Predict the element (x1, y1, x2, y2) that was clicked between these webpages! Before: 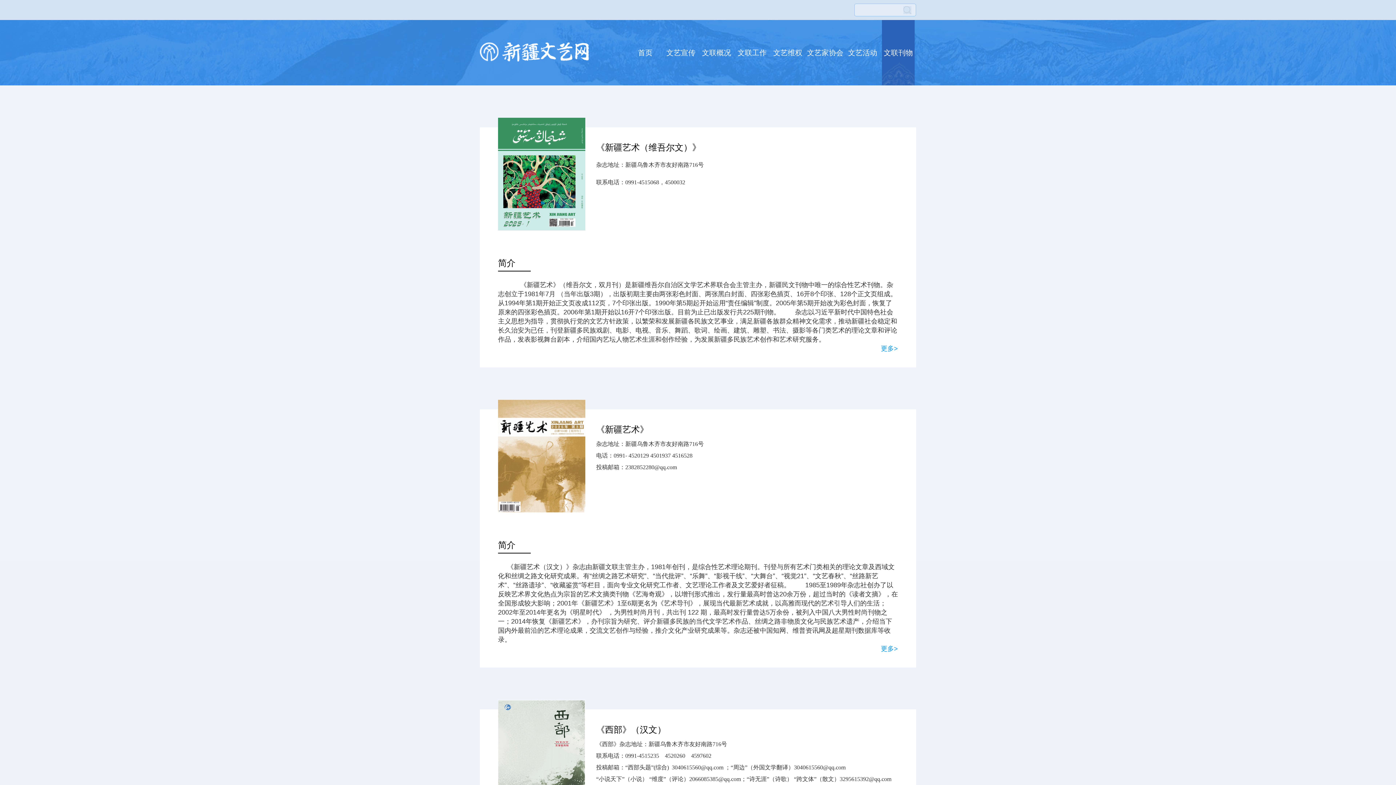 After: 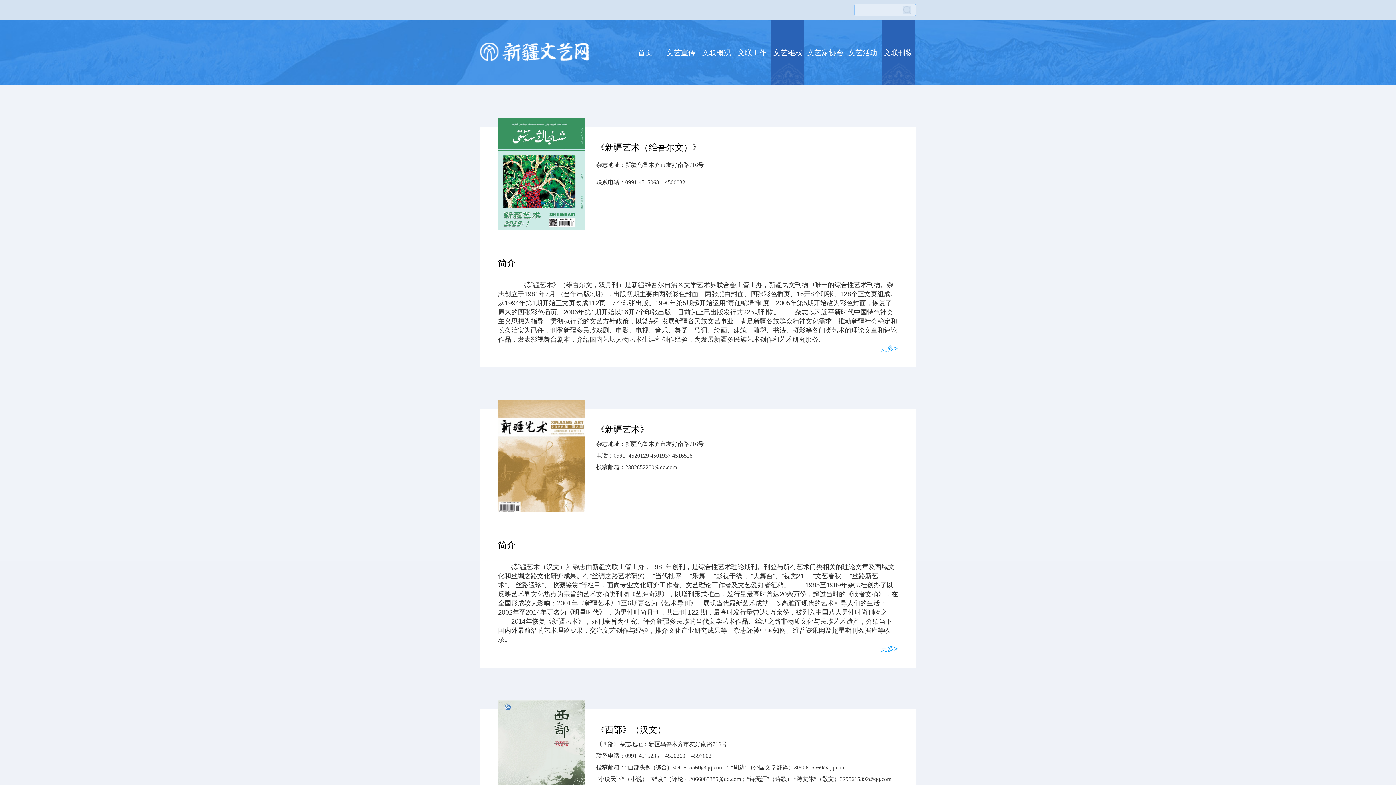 Action: bbox: (771, 20, 804, 85) label: 文艺维权